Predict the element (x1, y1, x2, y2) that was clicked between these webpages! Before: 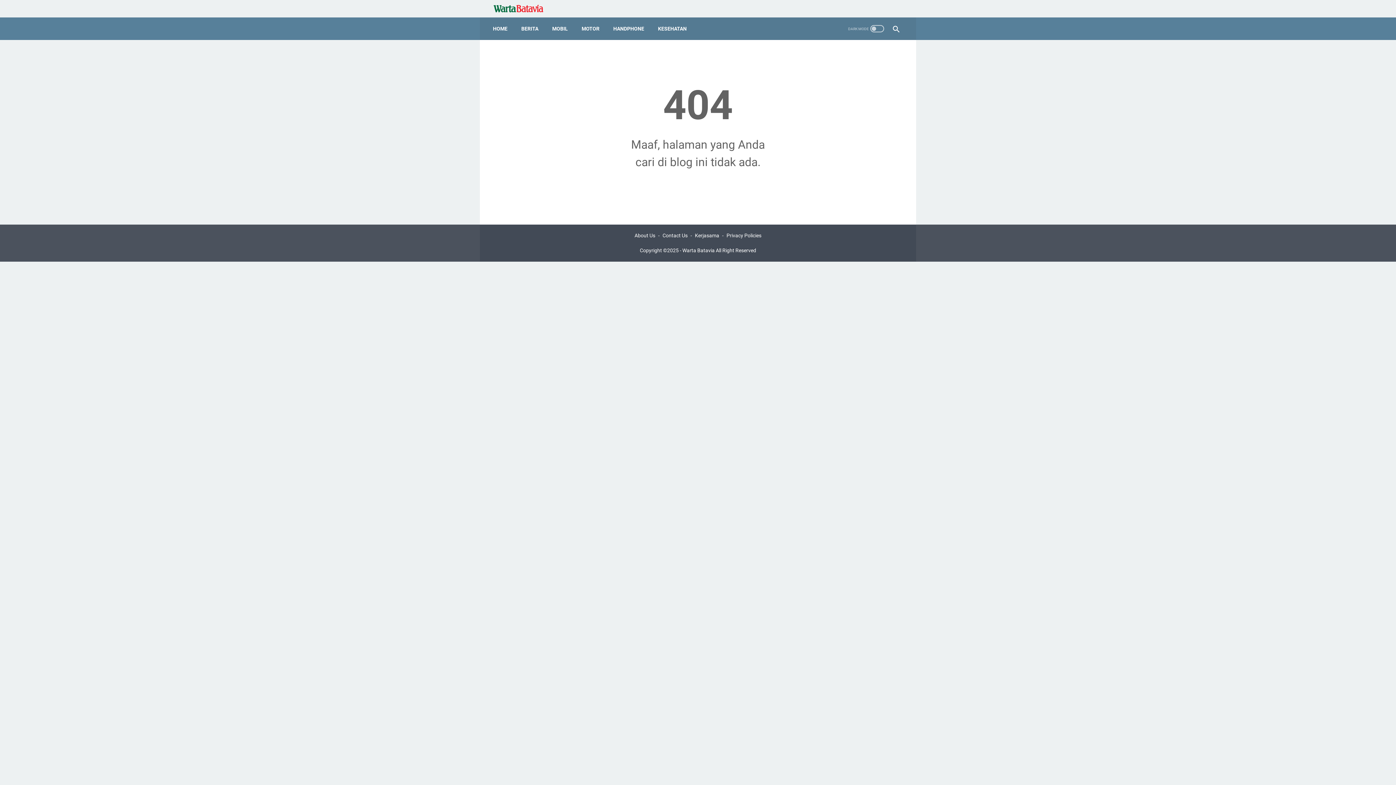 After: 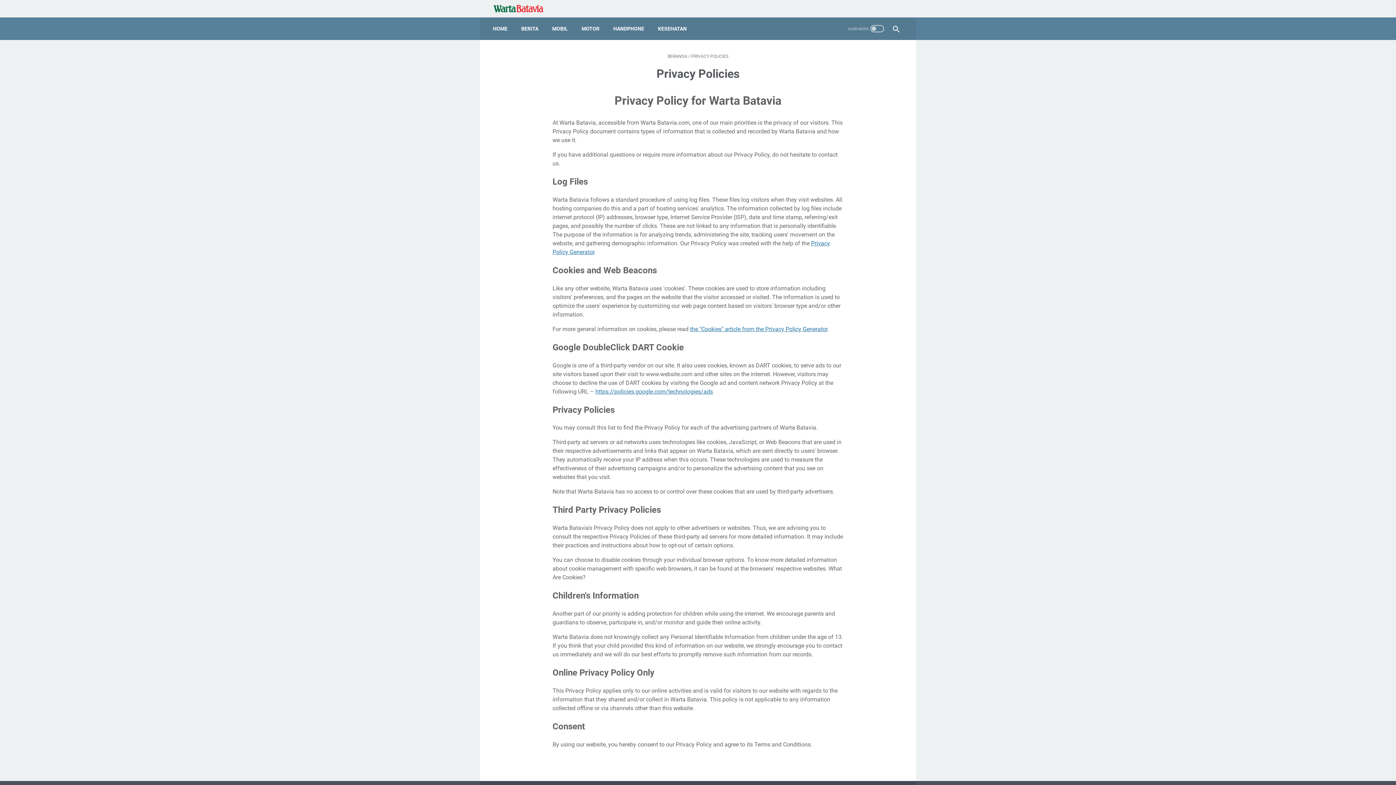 Action: bbox: (726, 232, 761, 238) label: Privacy Policies